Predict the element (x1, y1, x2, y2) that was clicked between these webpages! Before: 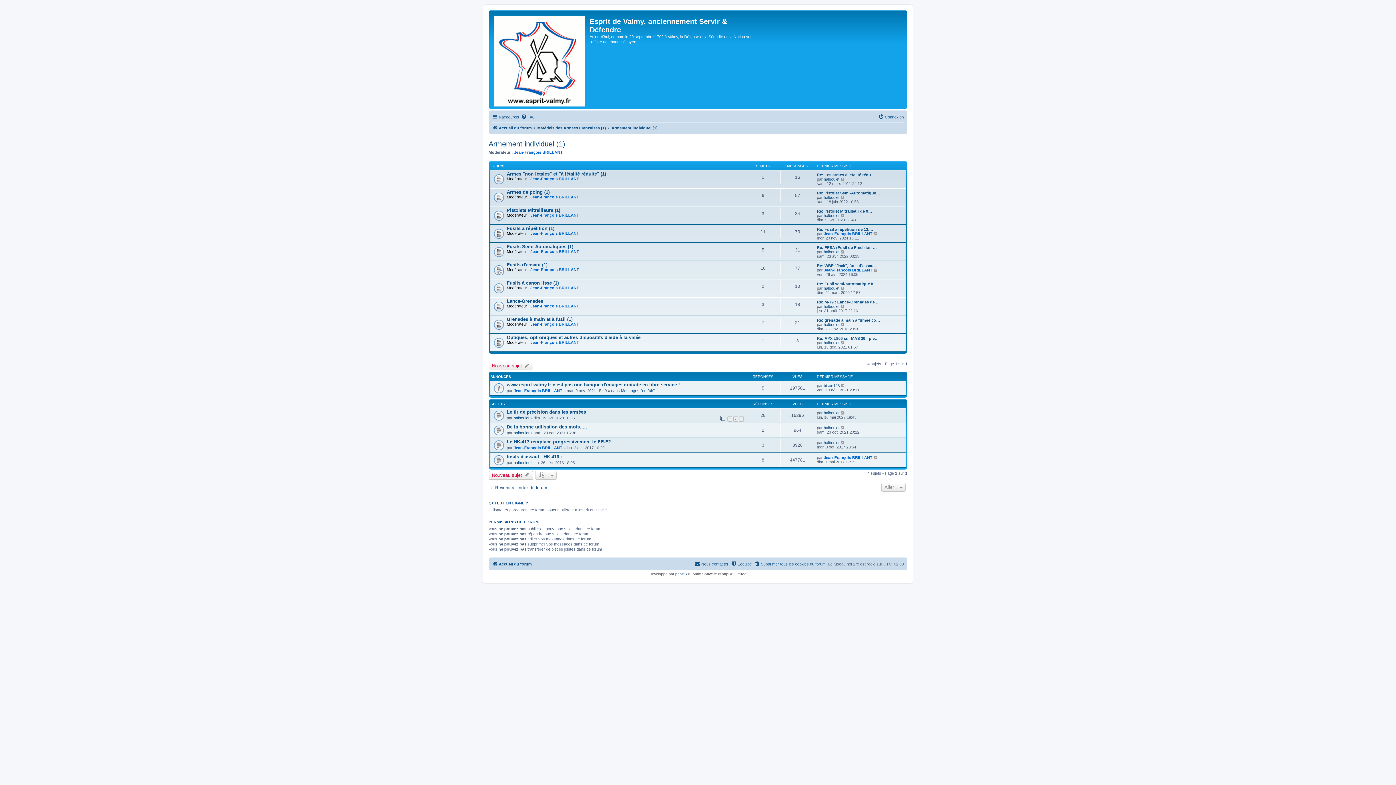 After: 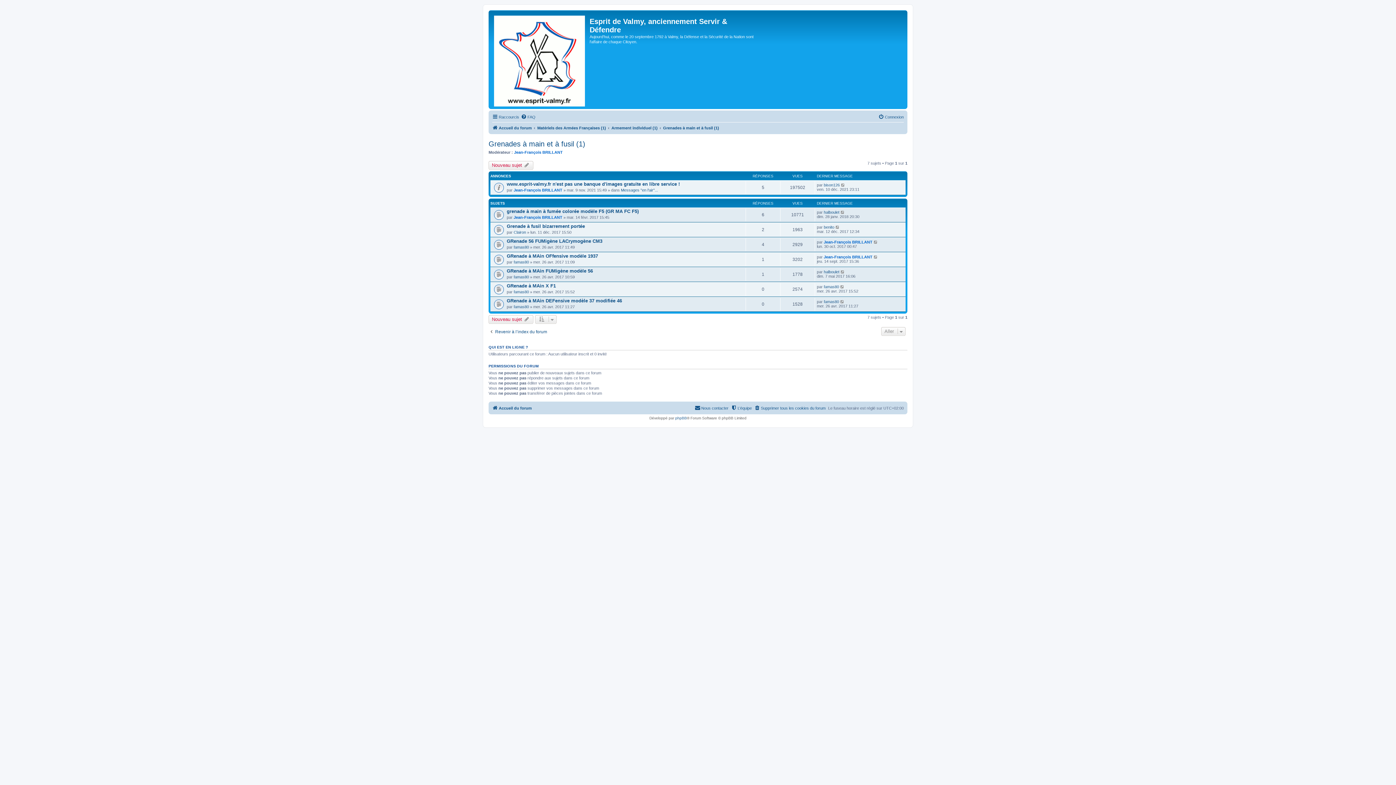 Action: bbox: (506, 316, 572, 322) label: Grenades à main et à fusil (1)